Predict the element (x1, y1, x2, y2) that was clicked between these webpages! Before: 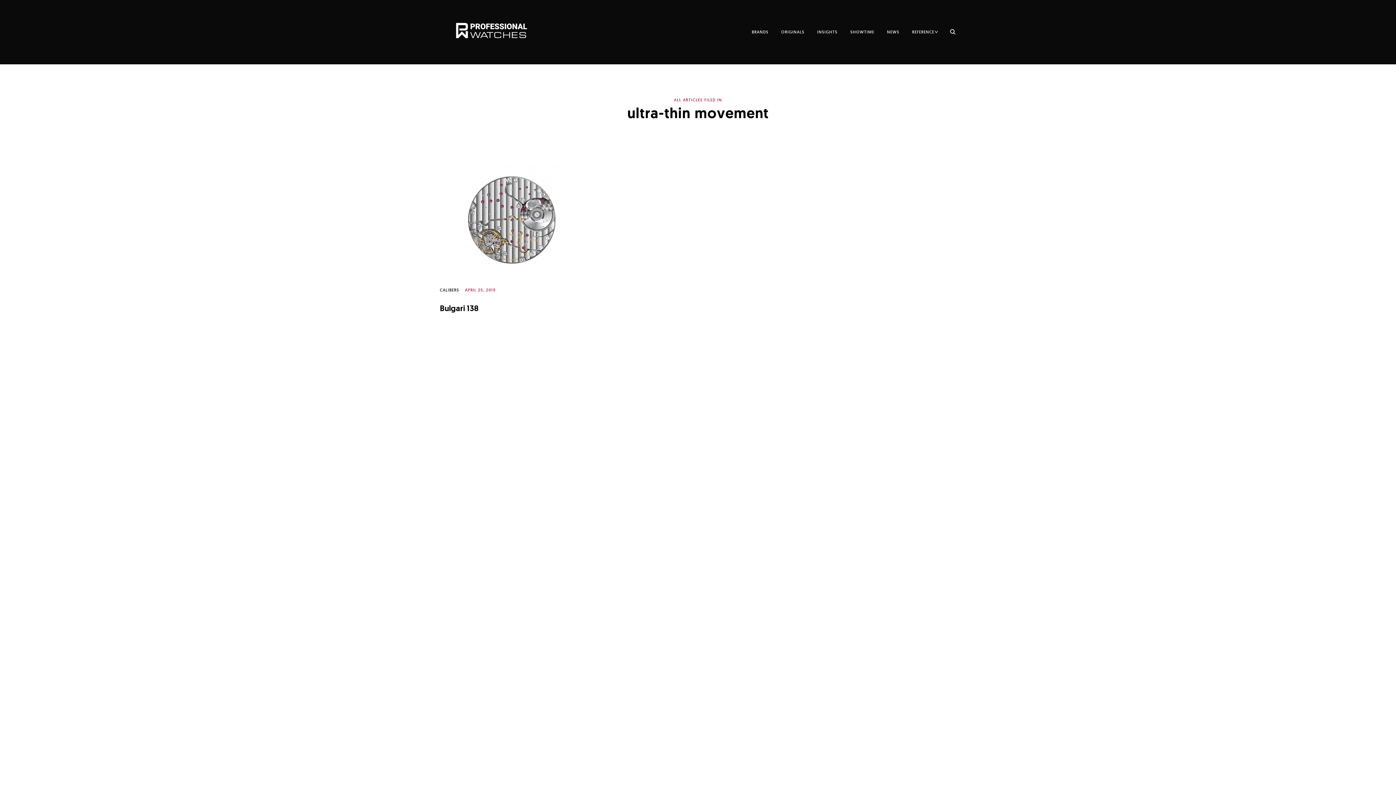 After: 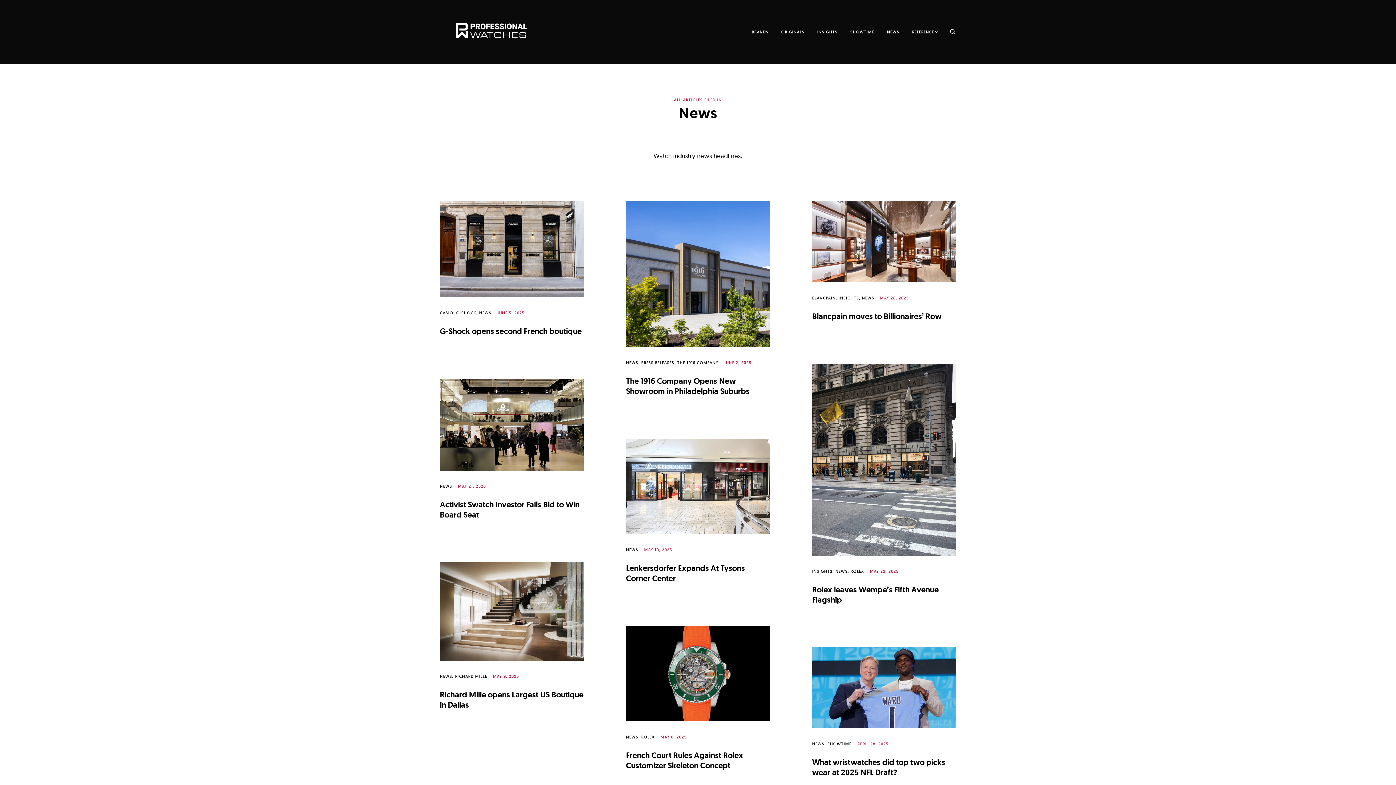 Action: bbox: (887, 26, 899, 37) label: NEWS